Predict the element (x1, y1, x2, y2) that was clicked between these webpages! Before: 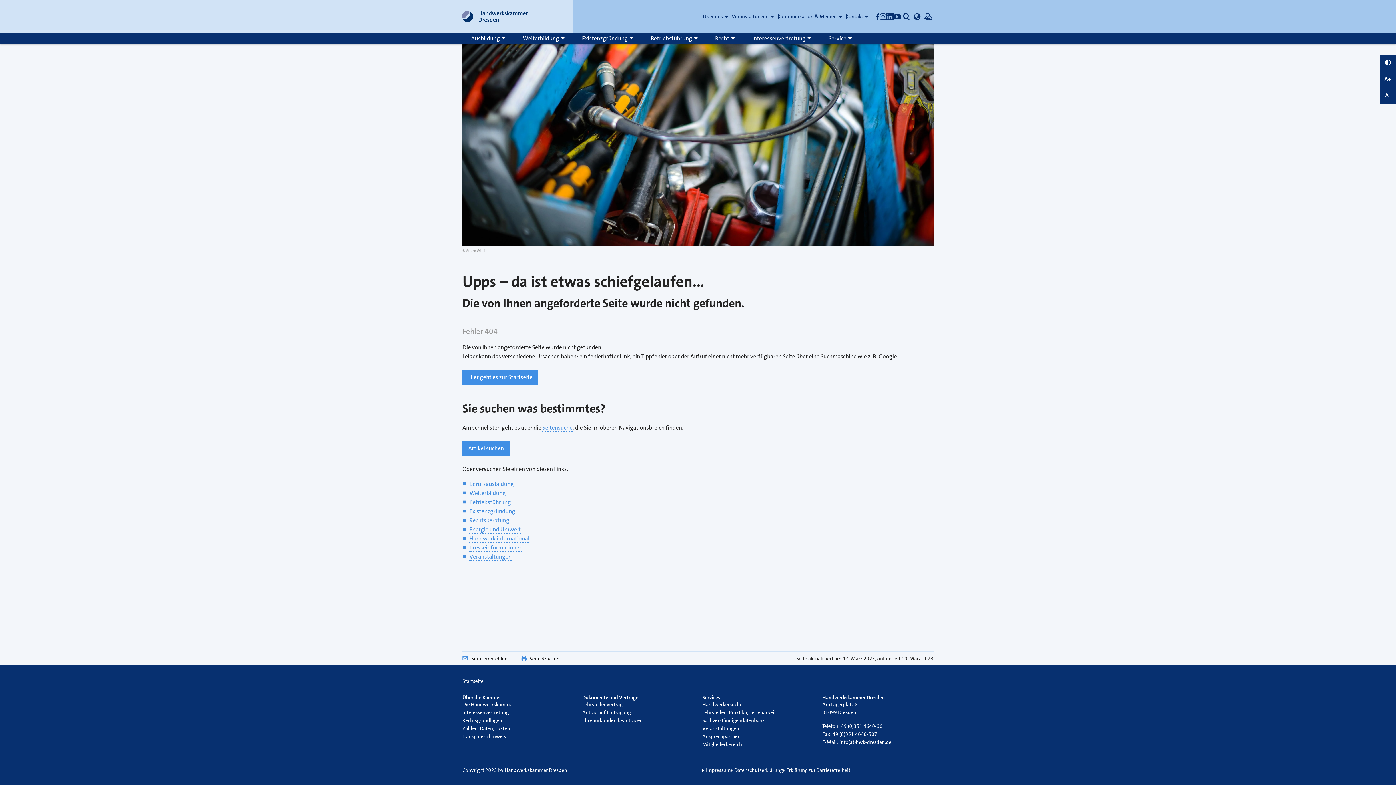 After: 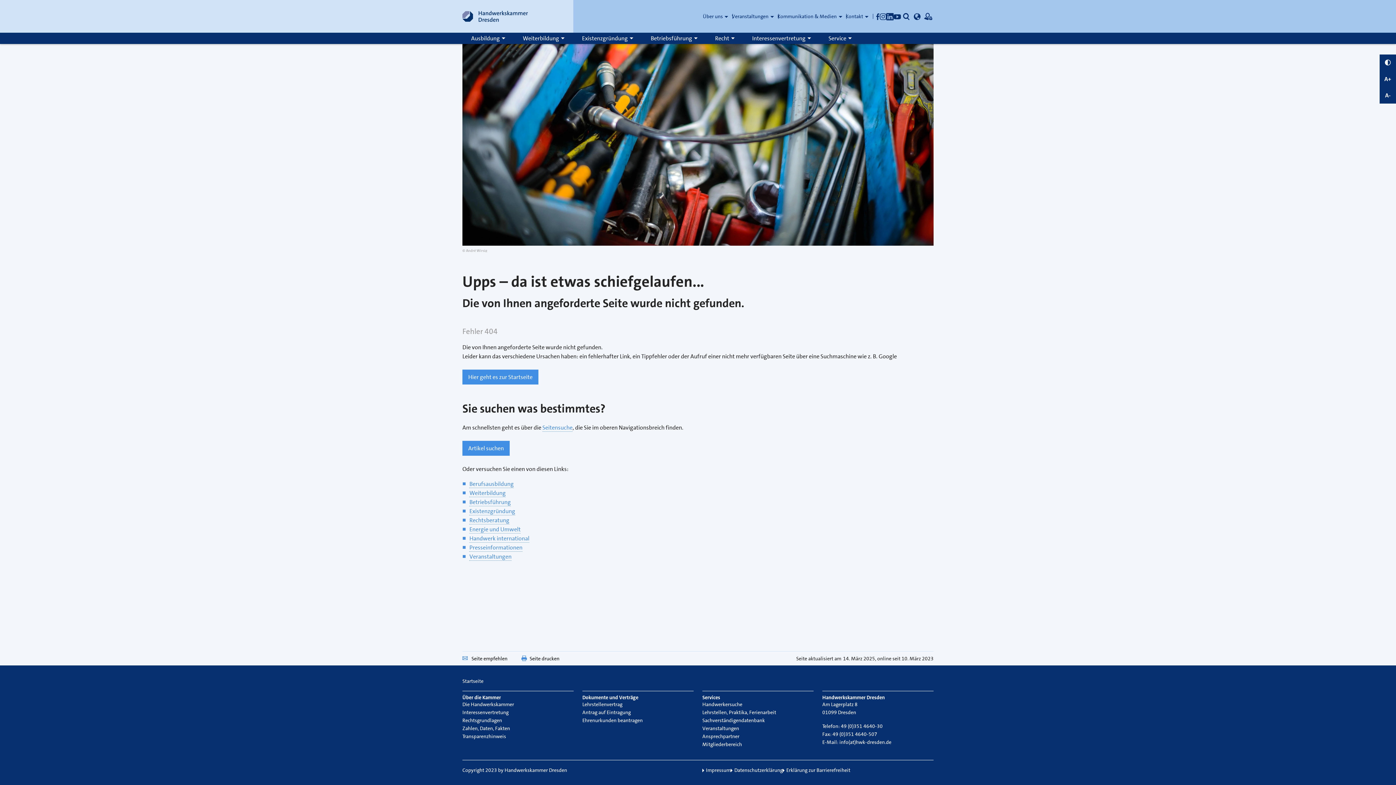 Action: bbox: (880, 12, 886, 22) label: Instagram, externer Link